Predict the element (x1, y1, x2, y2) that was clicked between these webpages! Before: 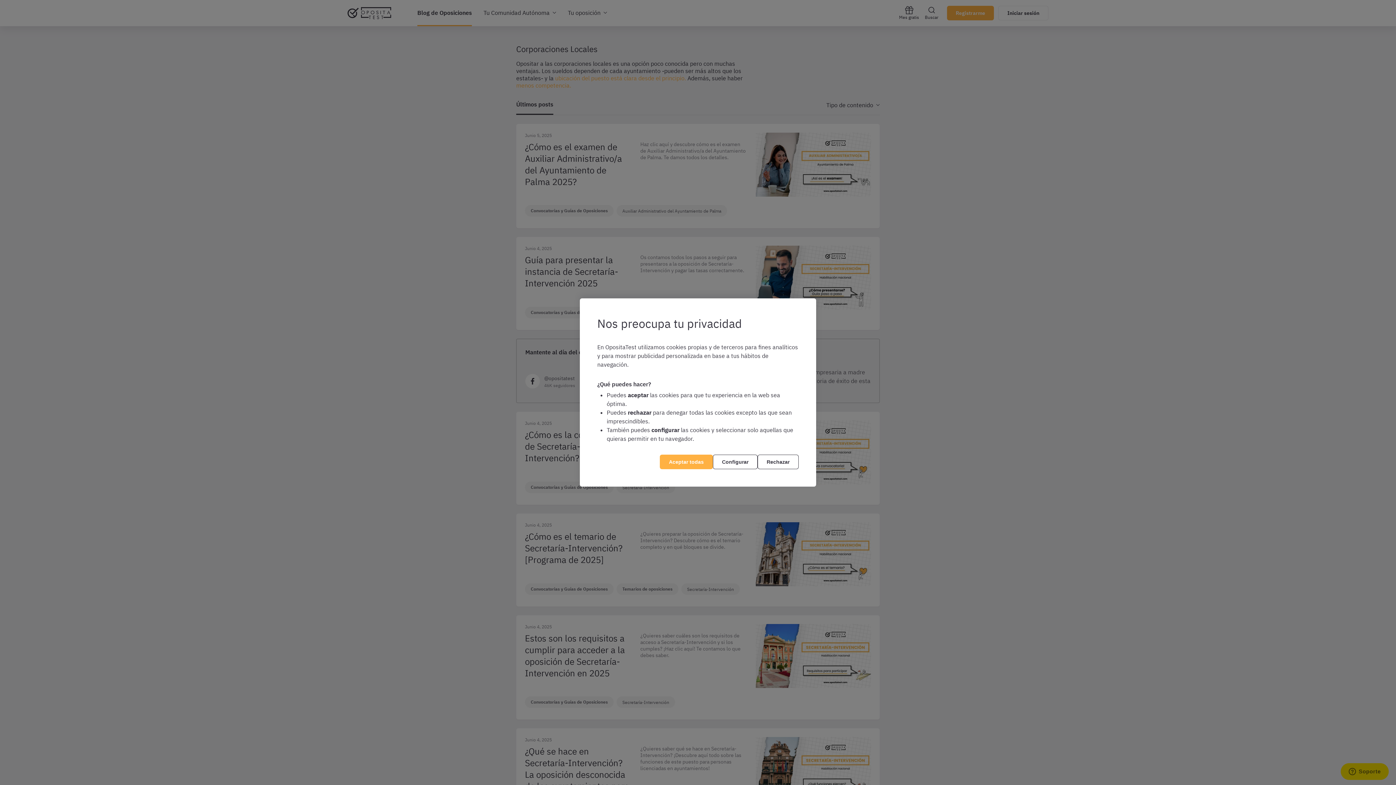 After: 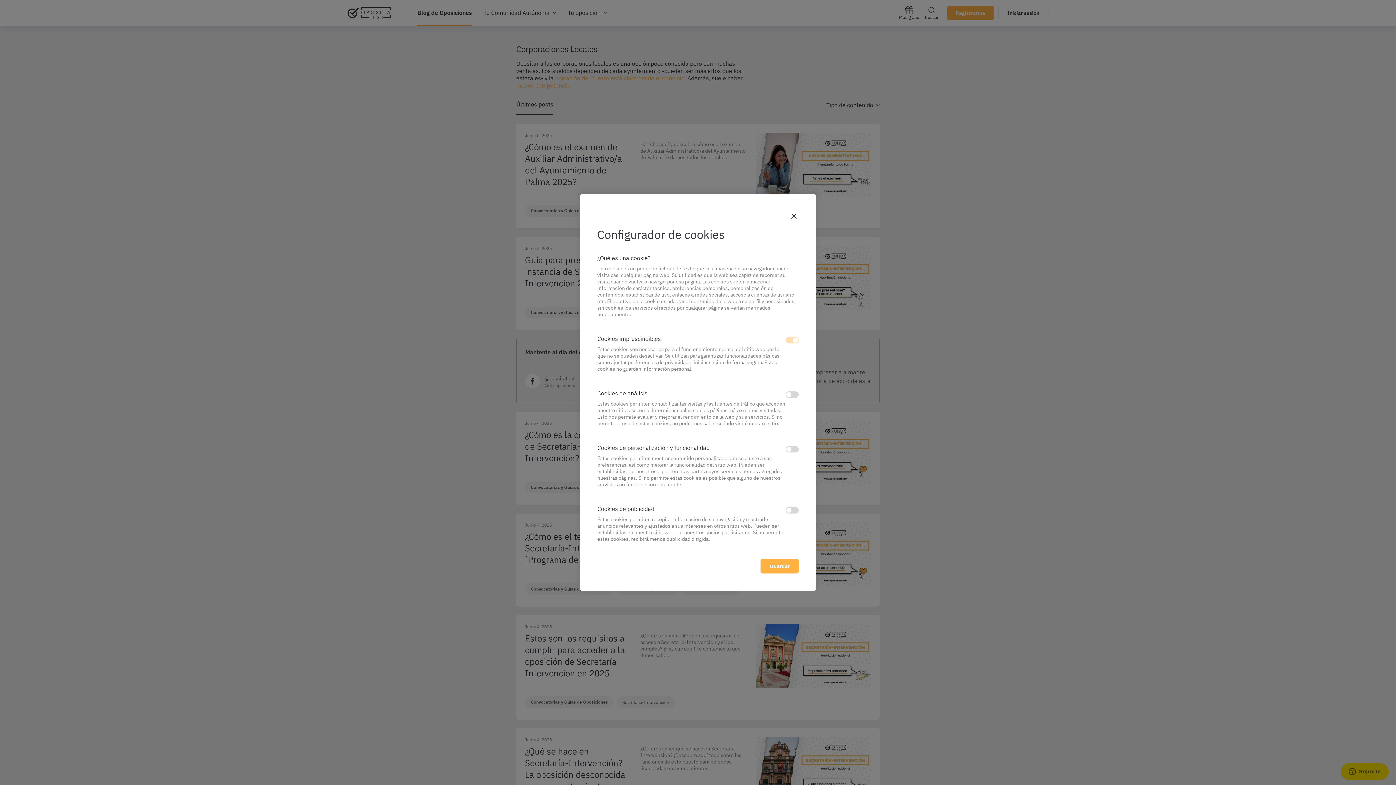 Action: bbox: (713, 454, 757, 469) label: Configurar